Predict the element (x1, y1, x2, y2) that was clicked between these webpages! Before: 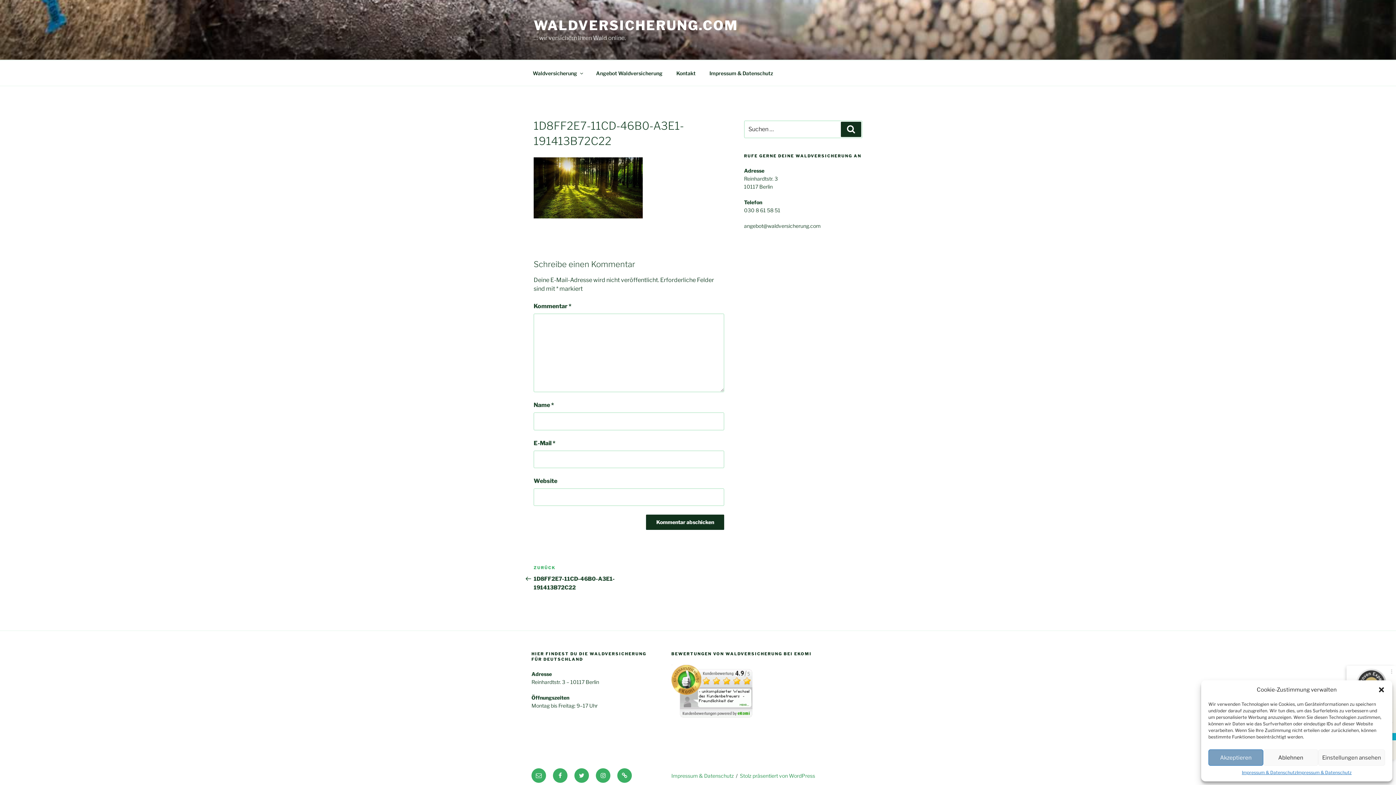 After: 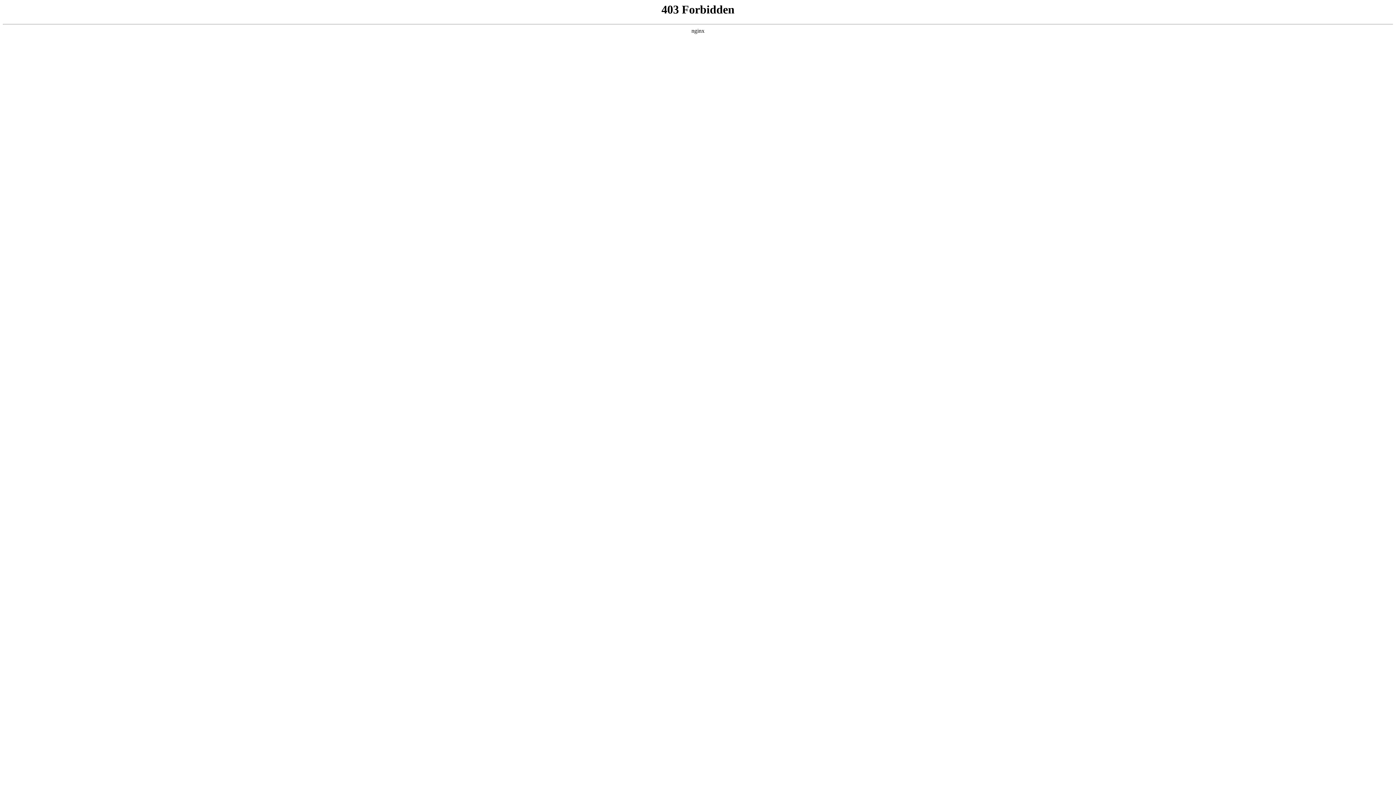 Action: bbox: (740, 773, 815, 779) label: Stolz präsentiert von WordPress